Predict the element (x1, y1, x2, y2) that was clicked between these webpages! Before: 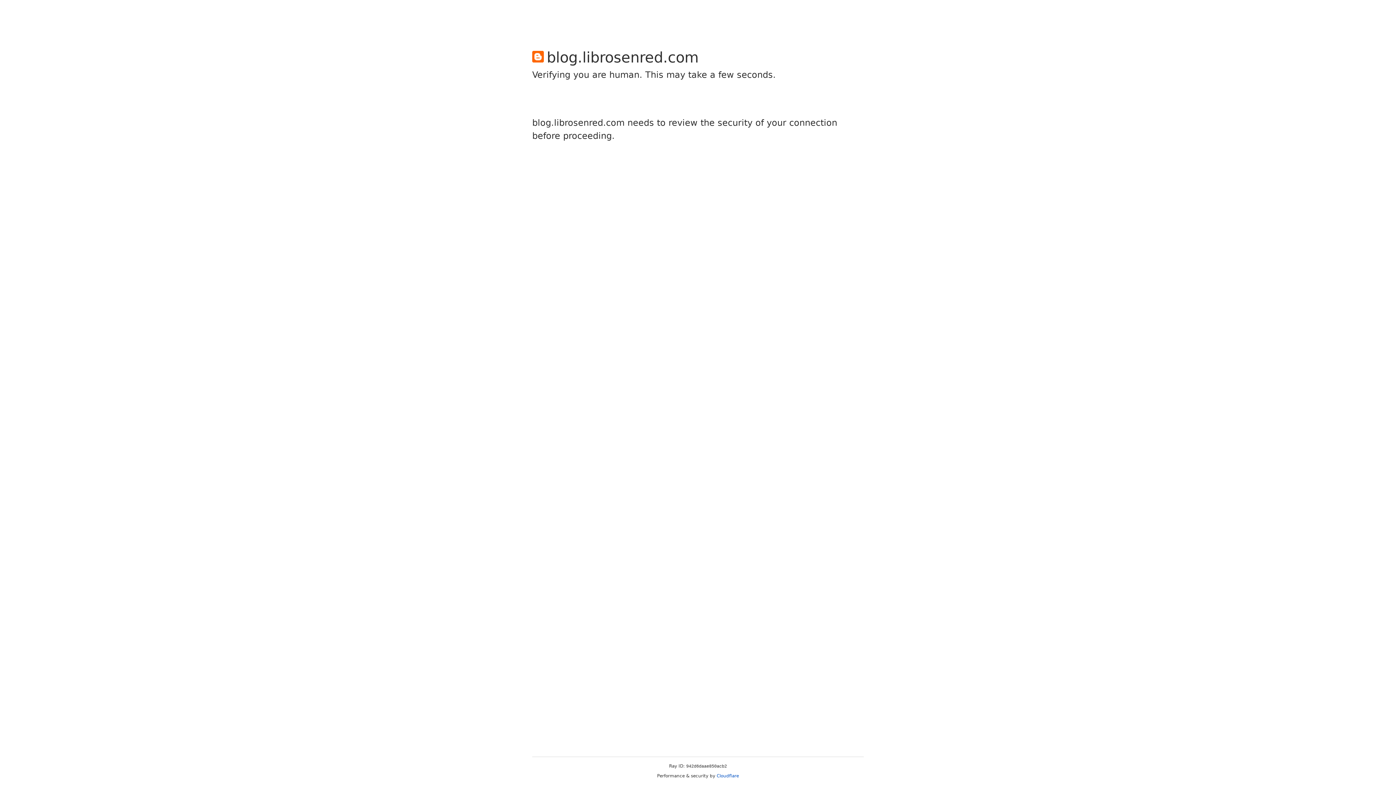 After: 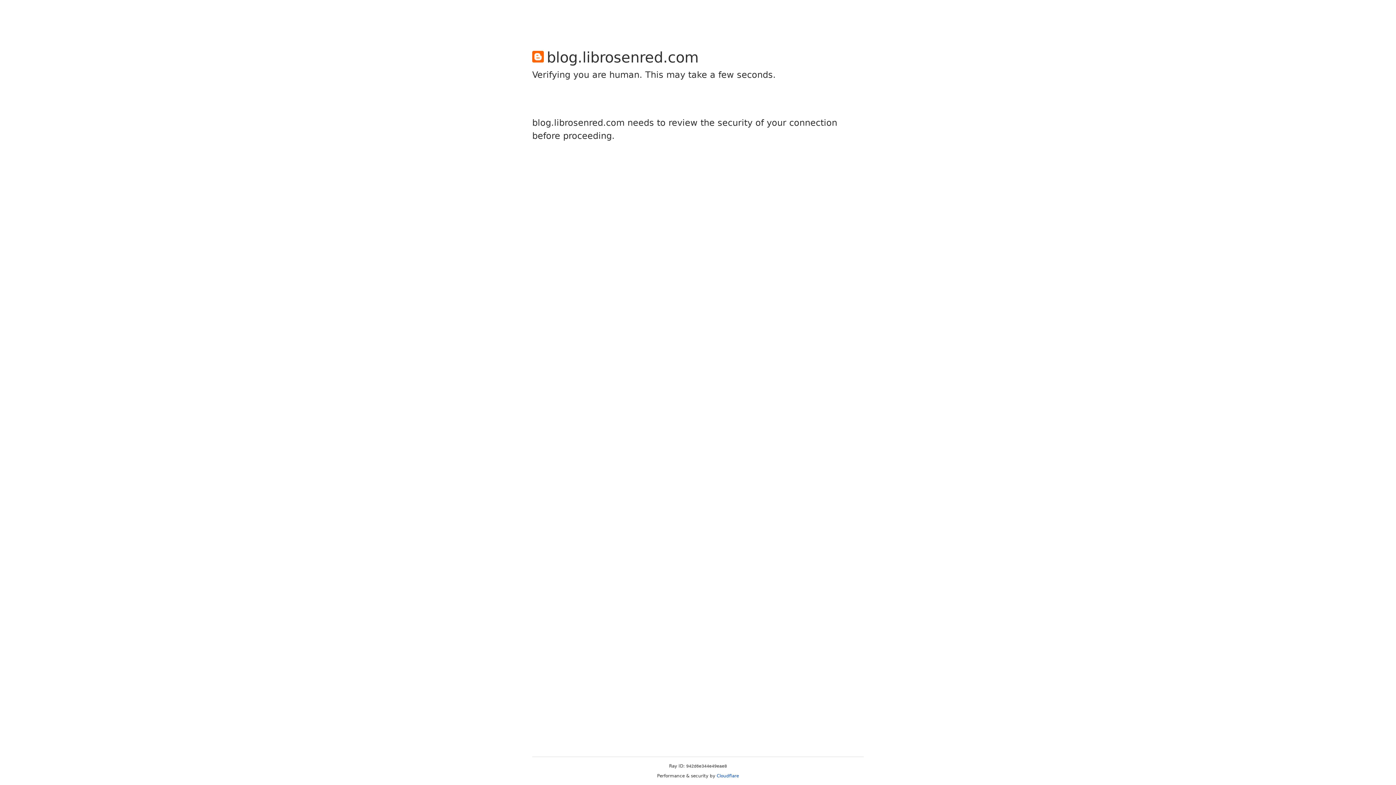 Action: label: Cloudflare bbox: (716, 773, 739, 778)